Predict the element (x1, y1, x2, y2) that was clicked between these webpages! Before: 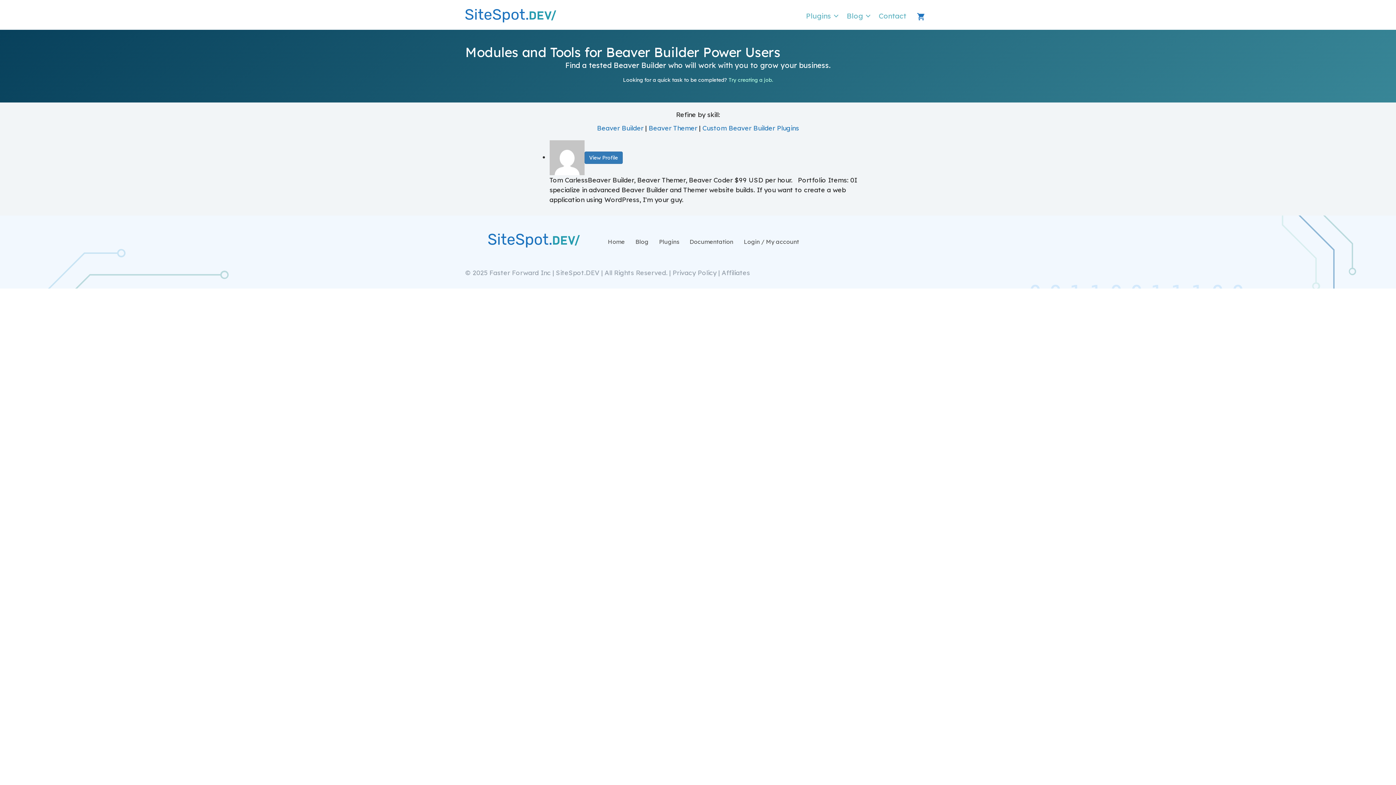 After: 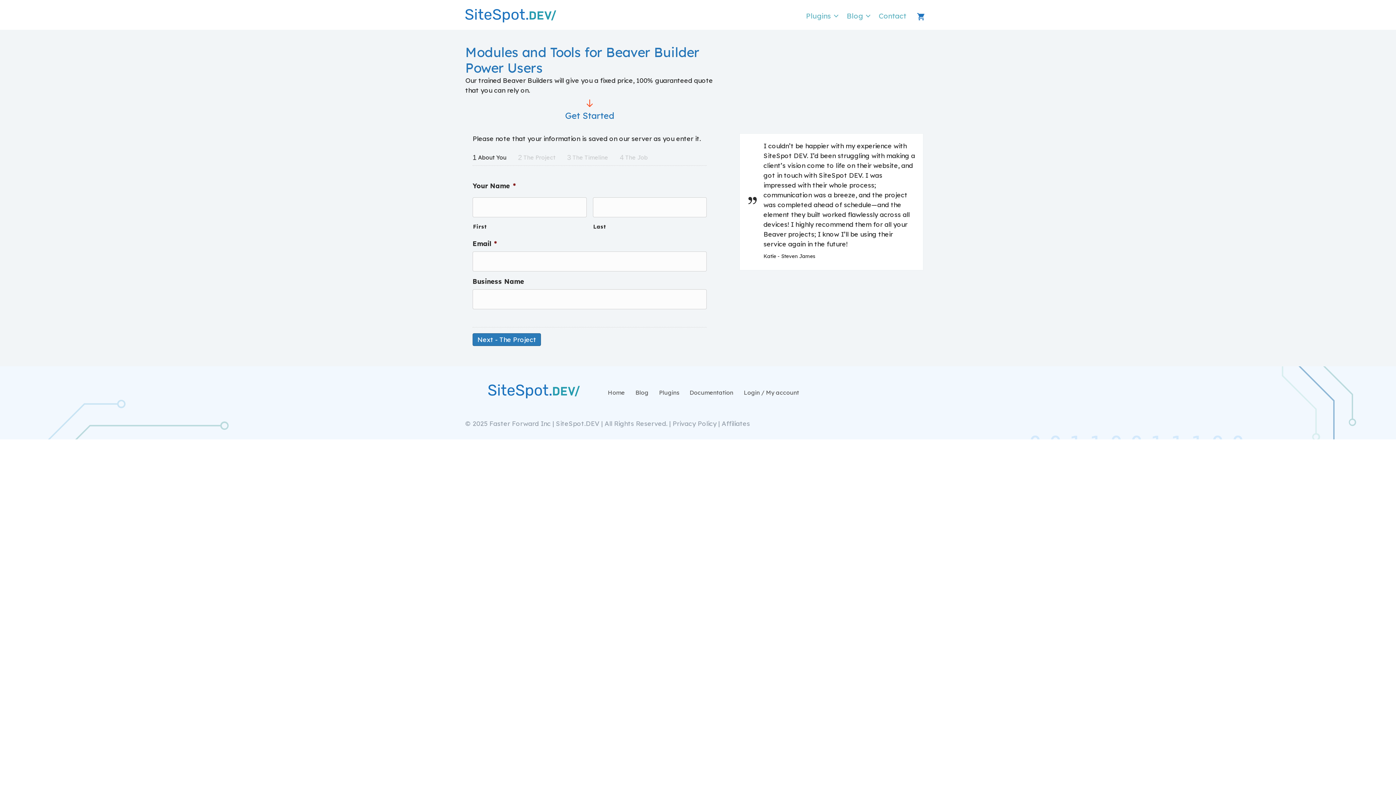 Action: bbox: (728, 76, 773, 83) label: Try creating a job.